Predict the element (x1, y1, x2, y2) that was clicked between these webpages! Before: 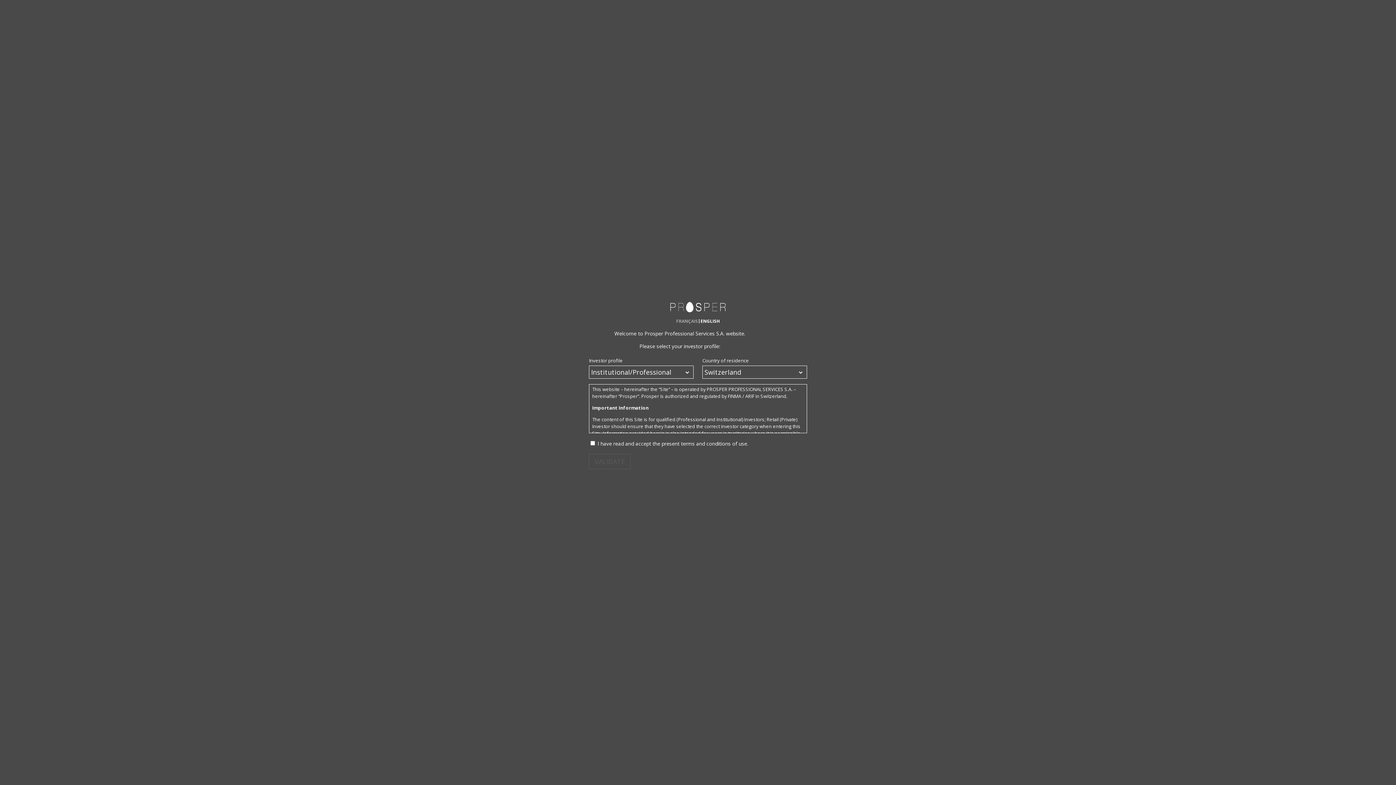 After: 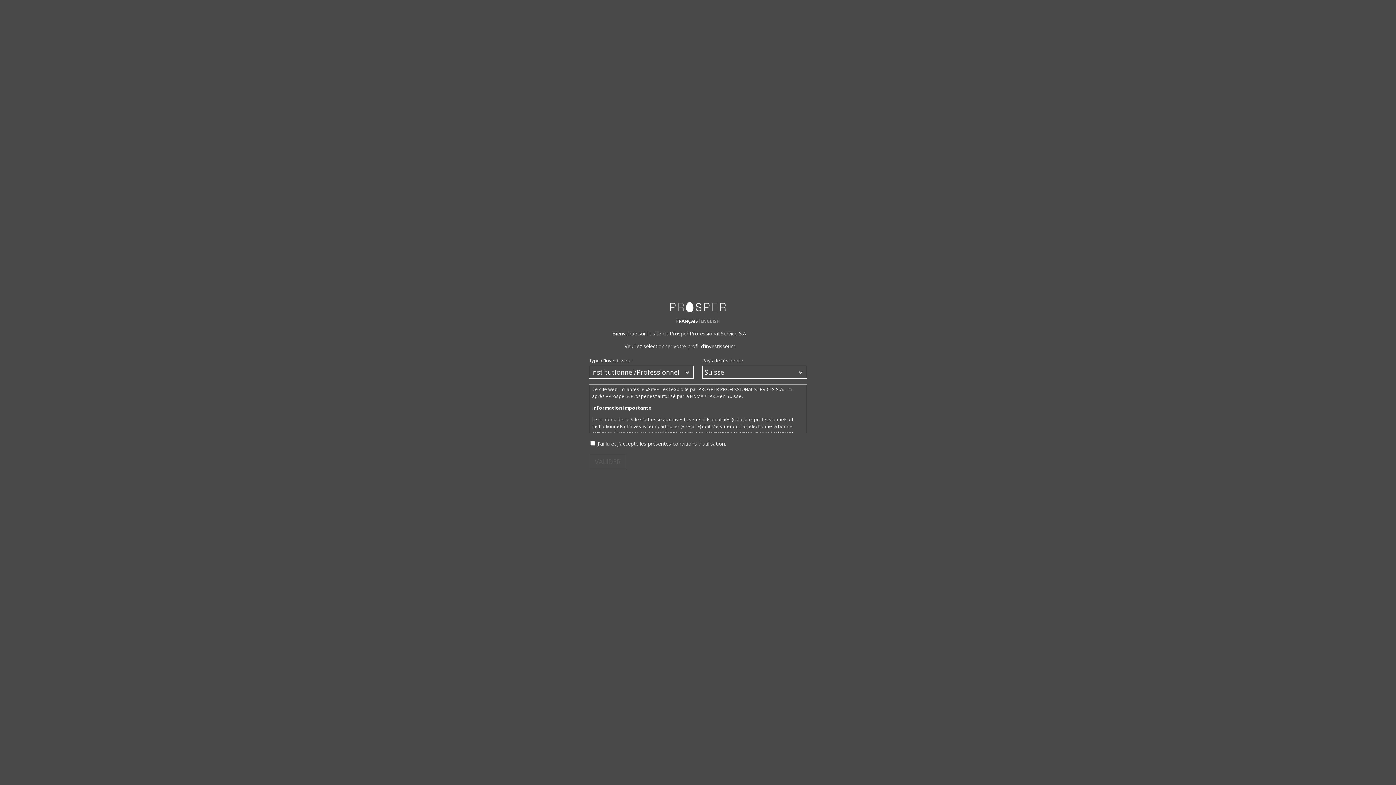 Action: bbox: (676, 316, 698, 326) label: FRANÇAIS